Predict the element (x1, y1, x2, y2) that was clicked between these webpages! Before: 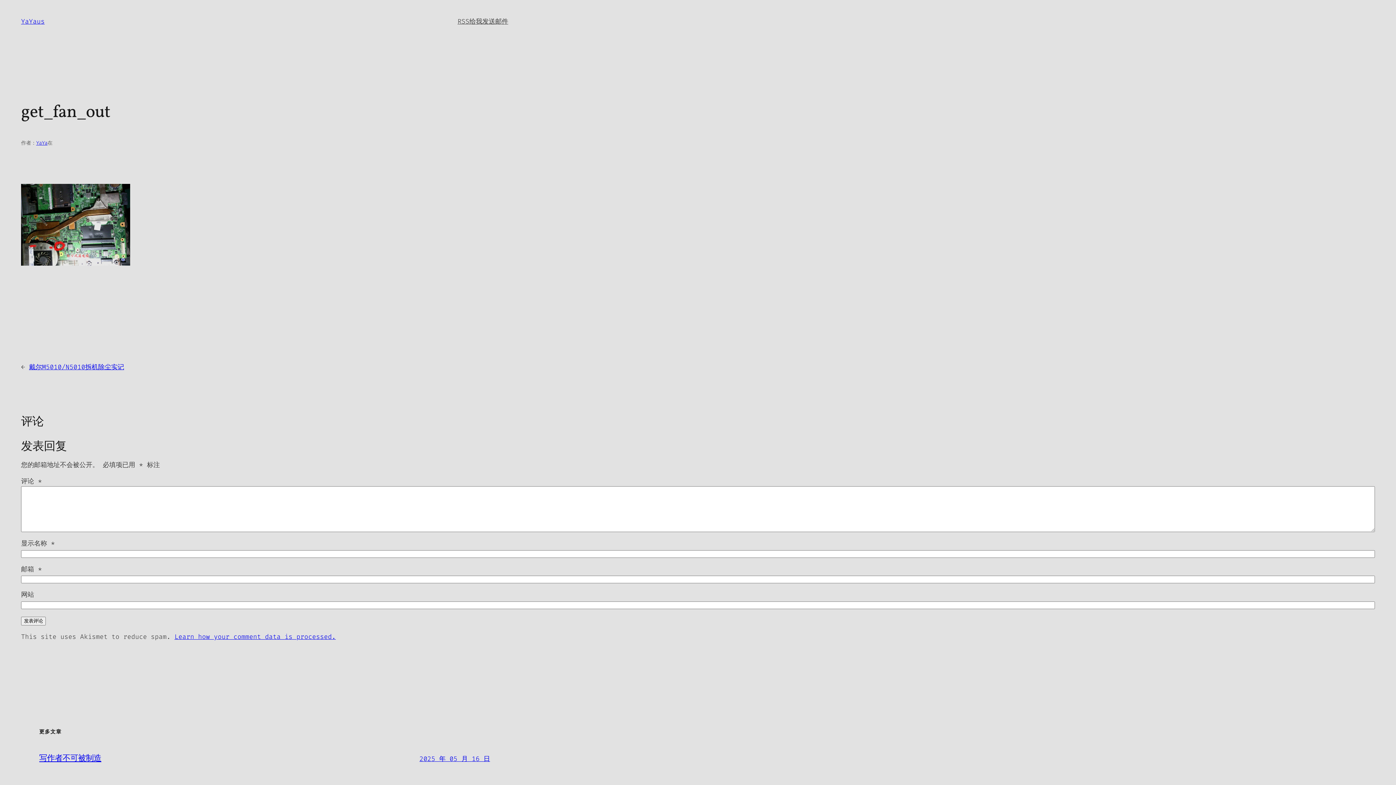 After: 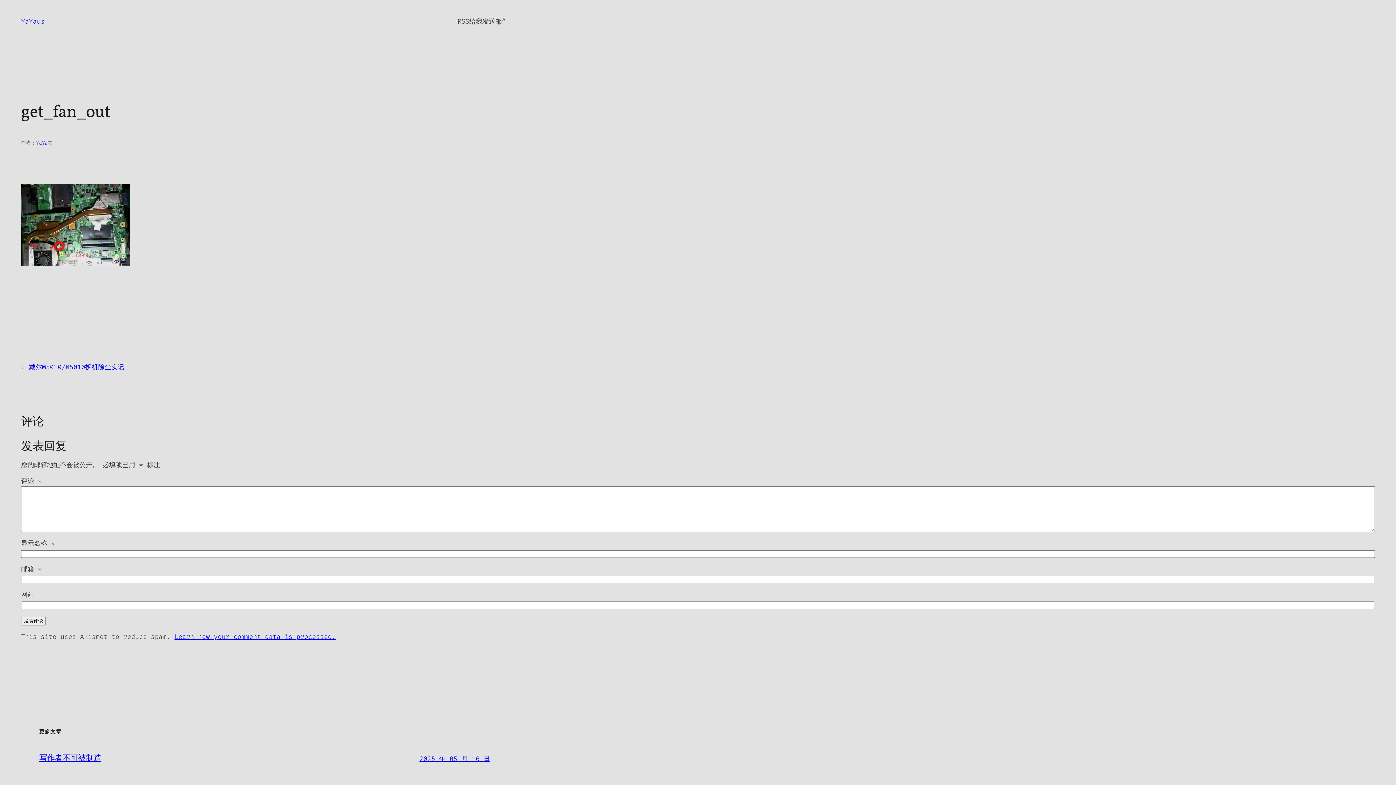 Action: bbox: (469, 16, 508, 26) label: 给我发送邮件